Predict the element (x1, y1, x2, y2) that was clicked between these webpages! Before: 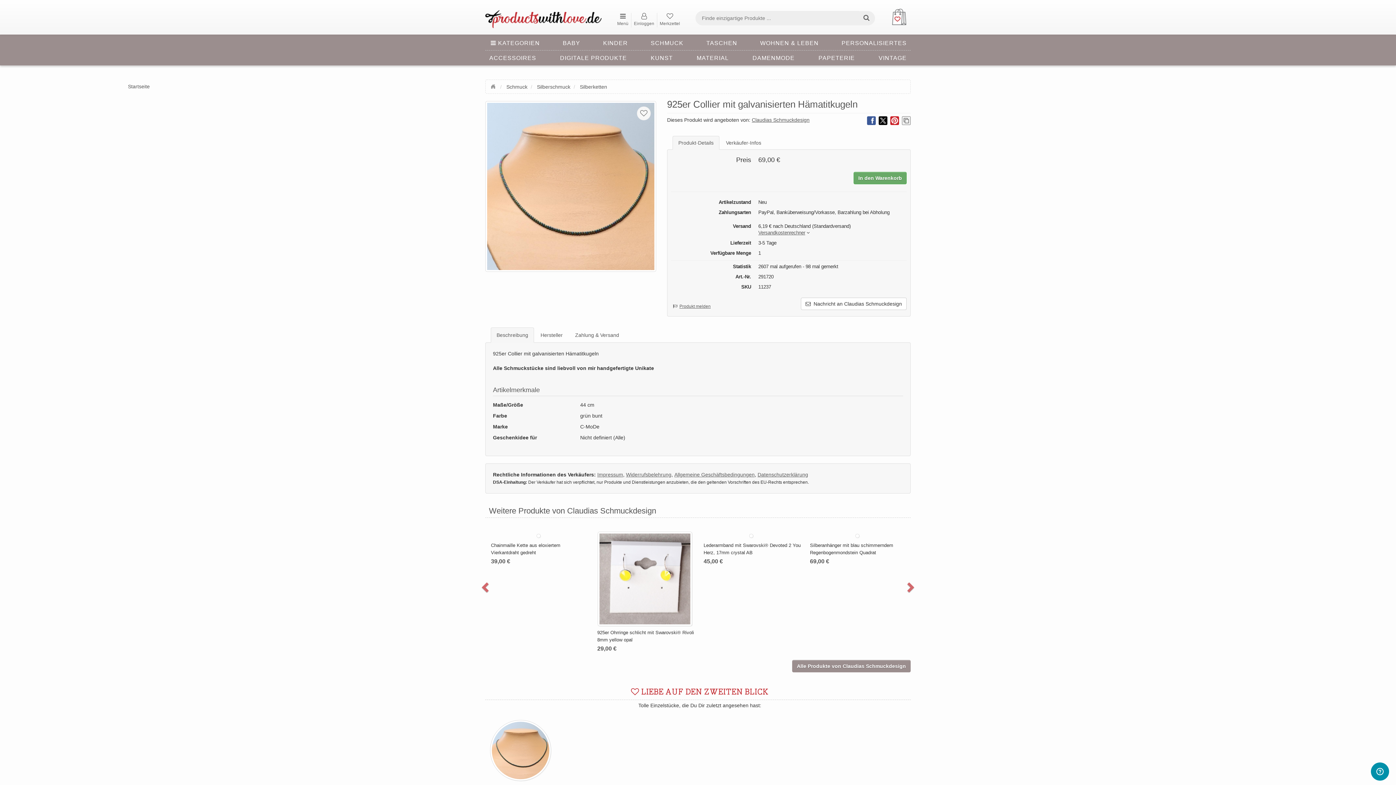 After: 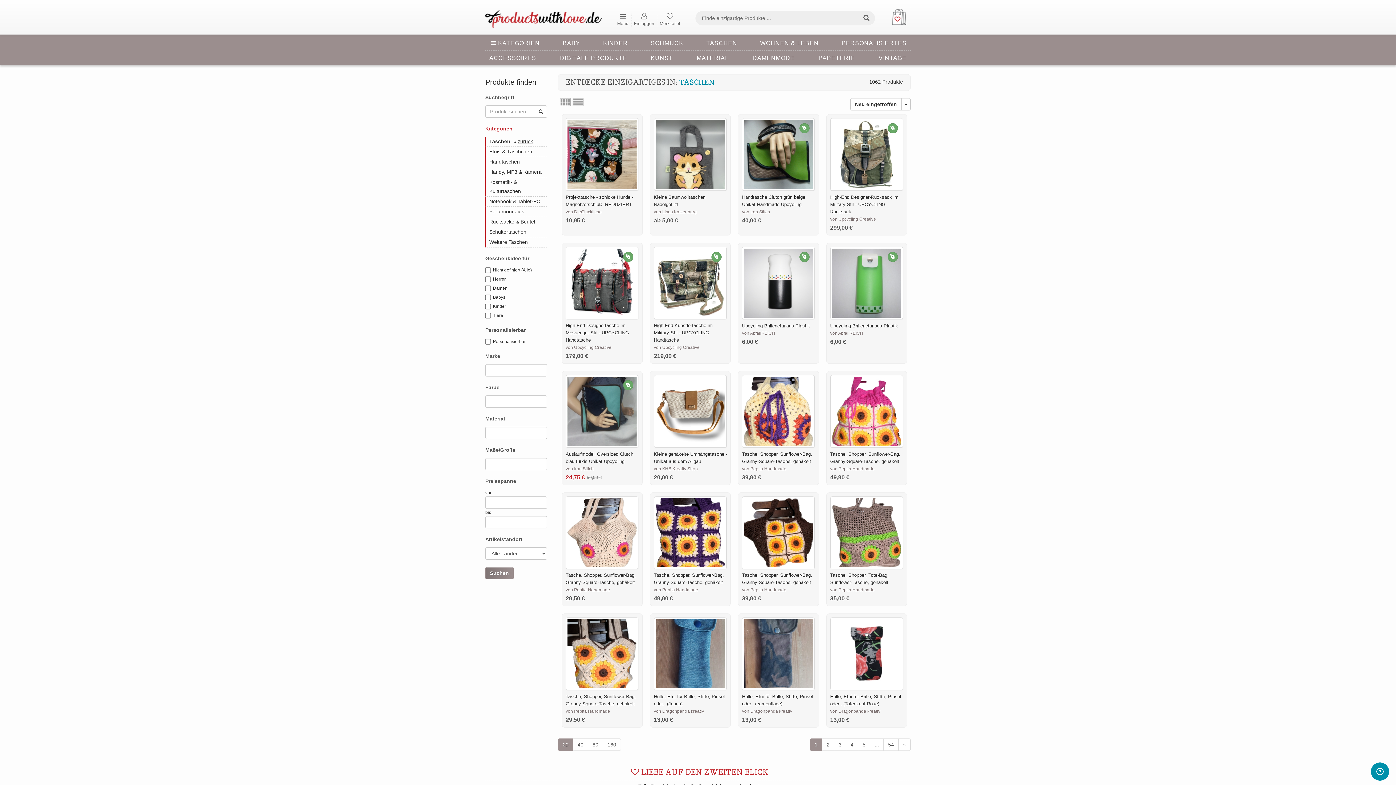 Action: bbox: (706, 39, 737, 47) label: TASCHEN